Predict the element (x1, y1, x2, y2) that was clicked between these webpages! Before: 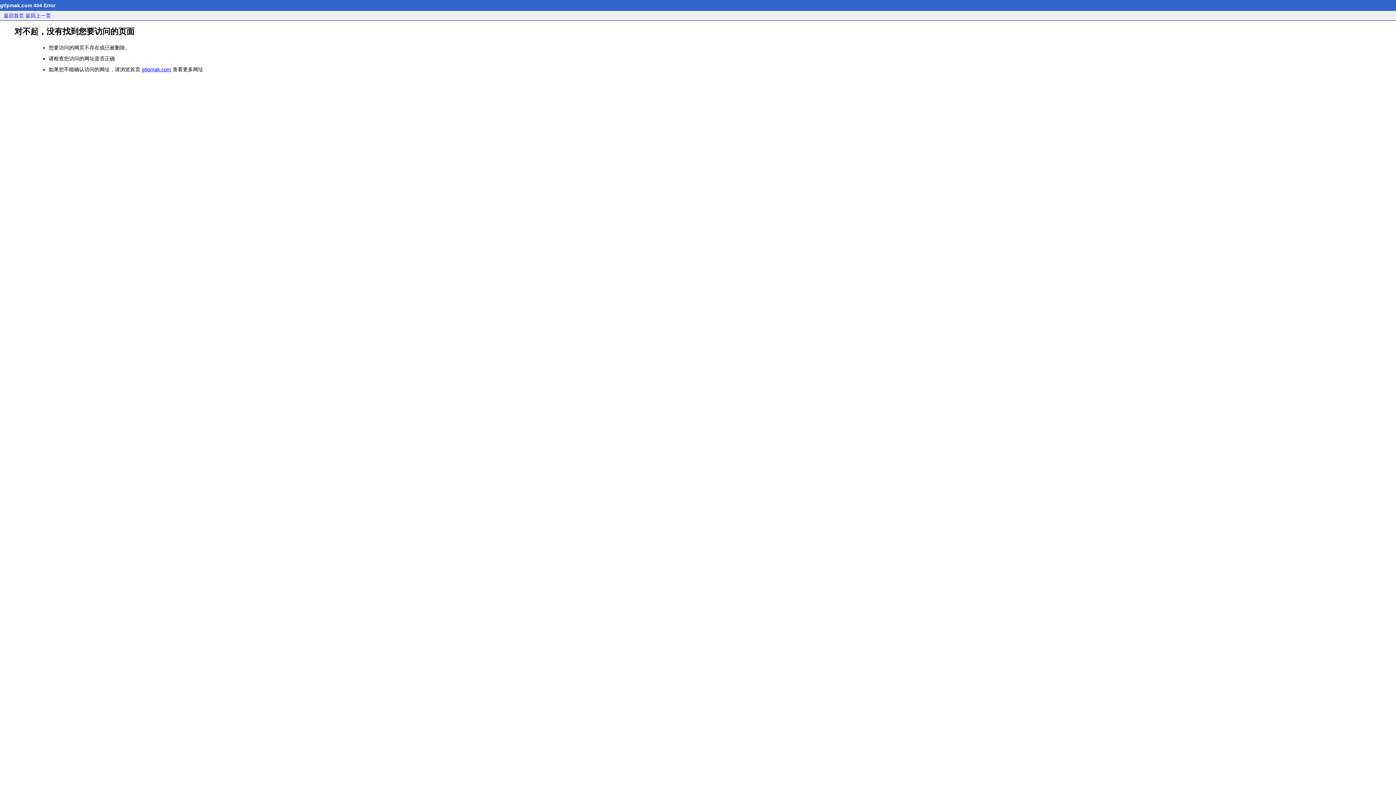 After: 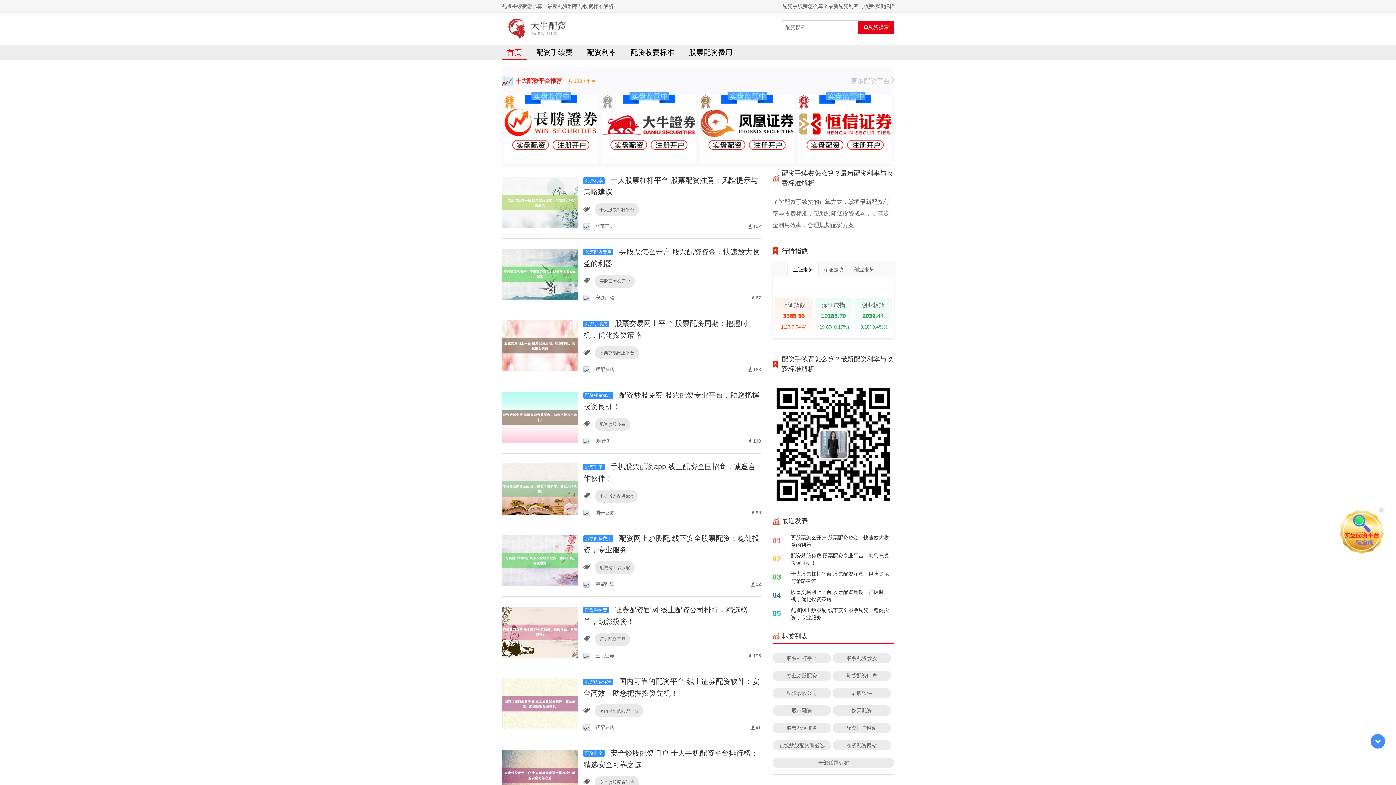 Action: bbox: (3, 12, 24, 18) label: 返回首页